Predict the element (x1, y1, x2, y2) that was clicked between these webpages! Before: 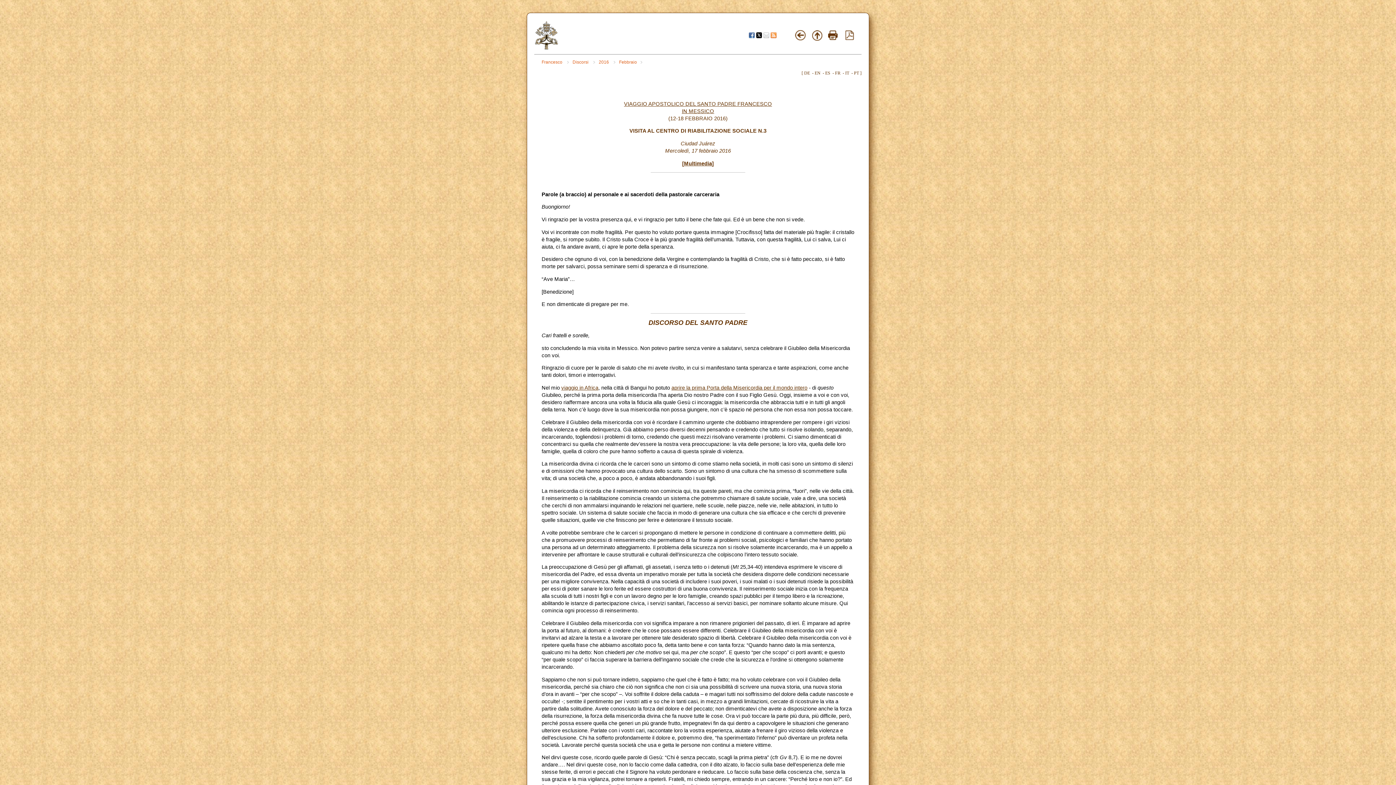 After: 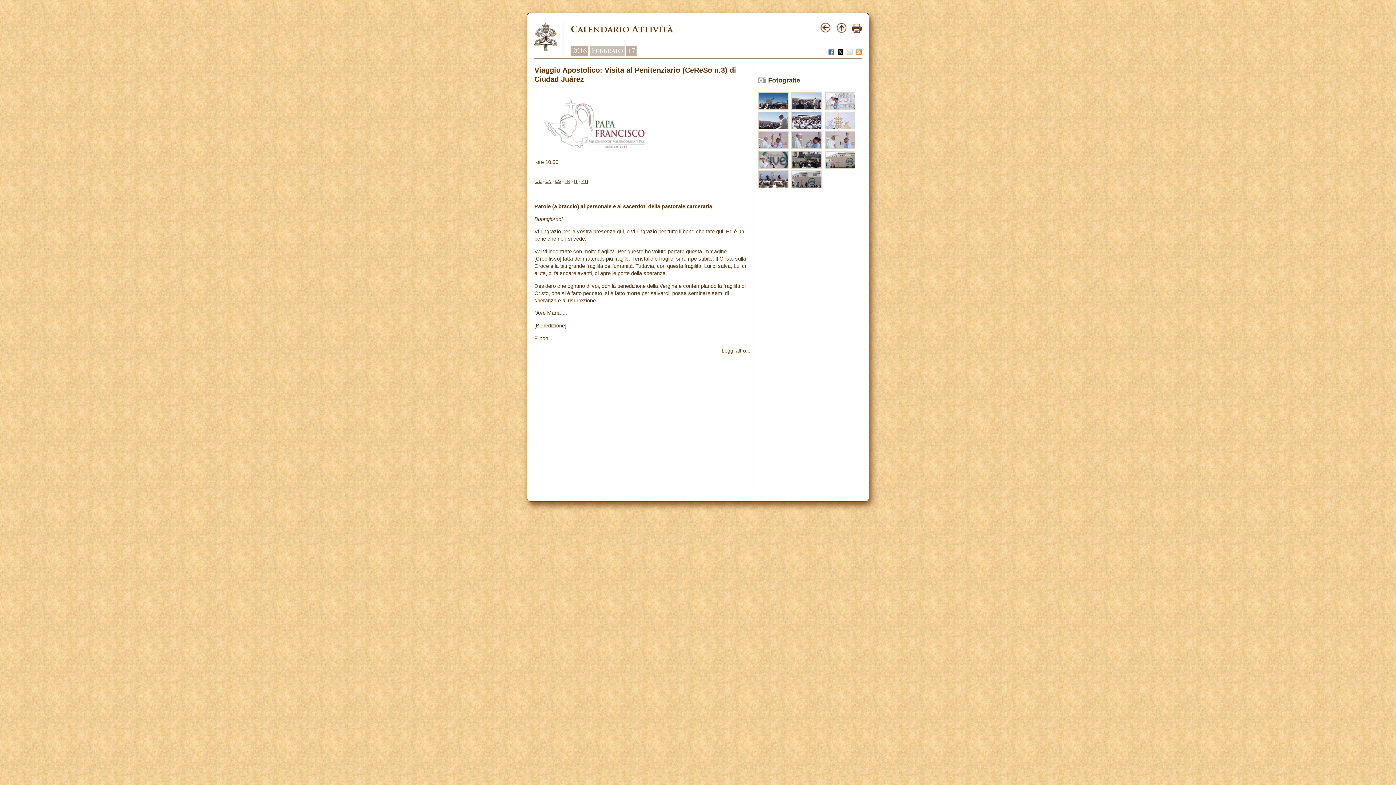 Action: bbox: (684, 160, 712, 166) label: Multimedia